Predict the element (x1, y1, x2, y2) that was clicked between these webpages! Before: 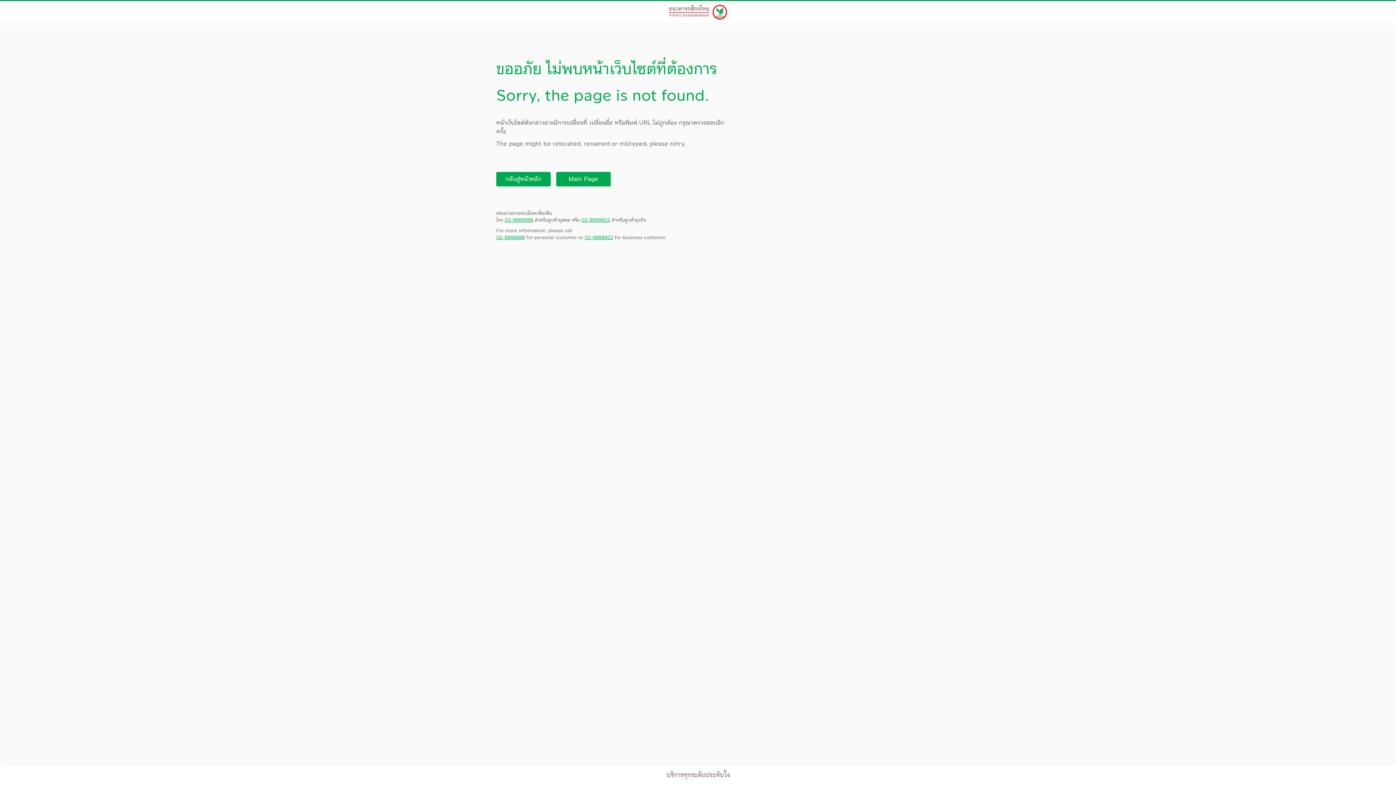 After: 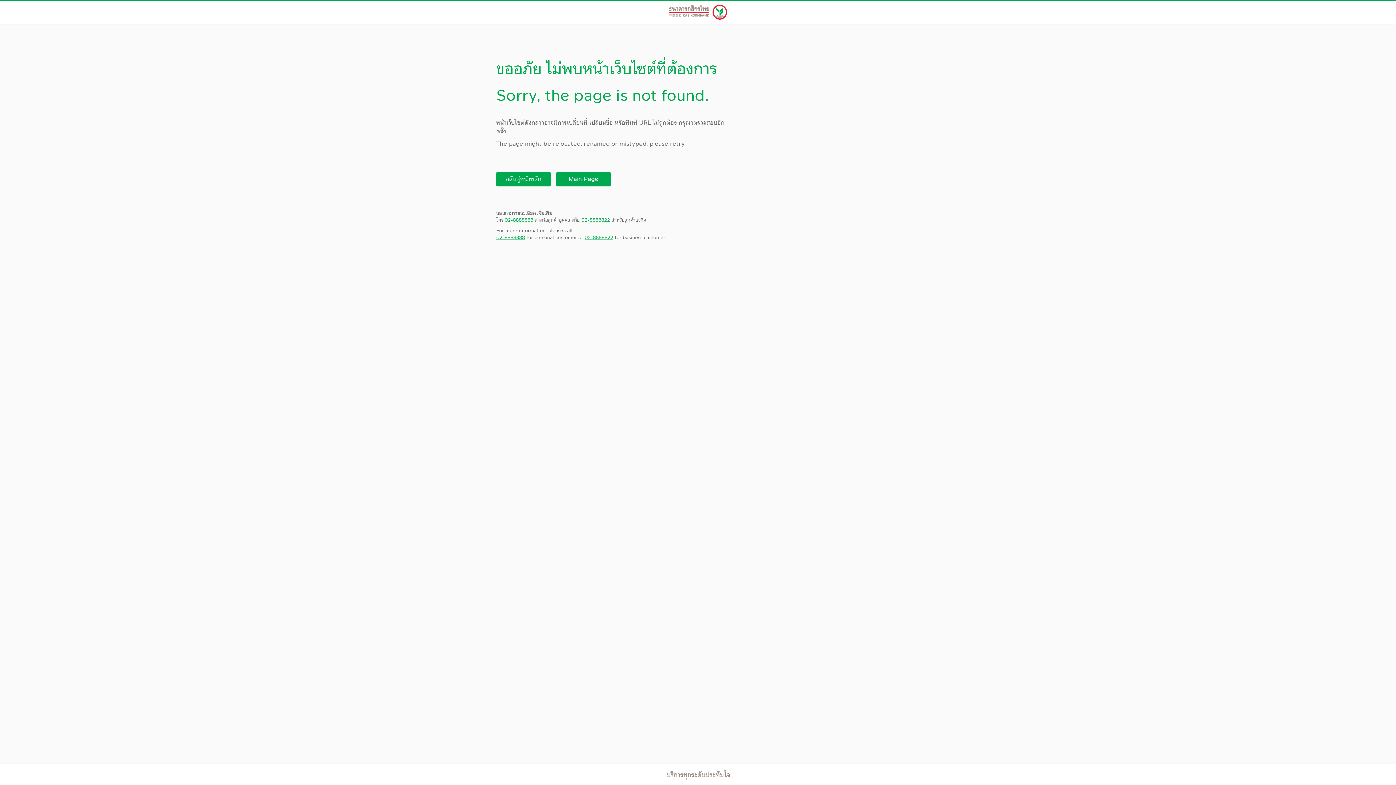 Action: bbox: (669, 7, 727, 15)